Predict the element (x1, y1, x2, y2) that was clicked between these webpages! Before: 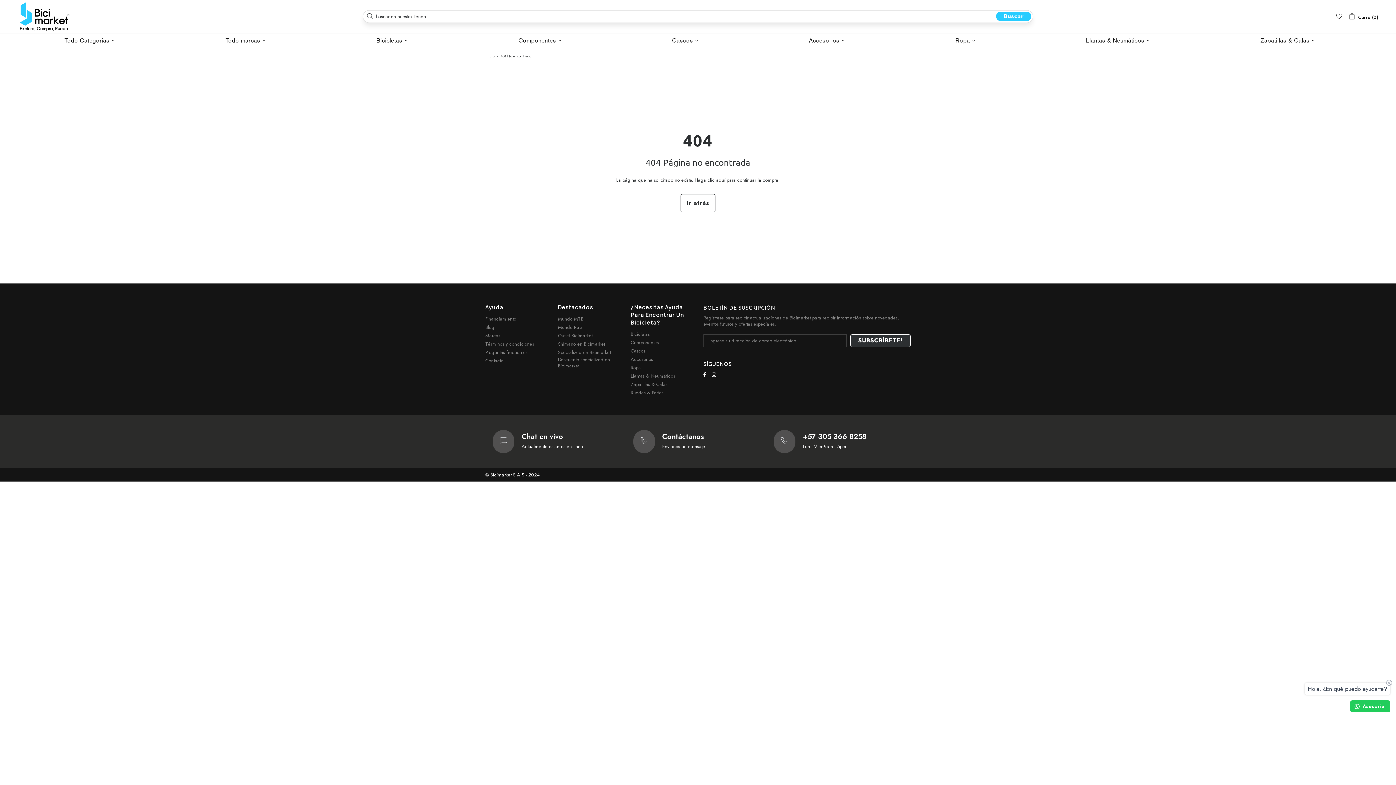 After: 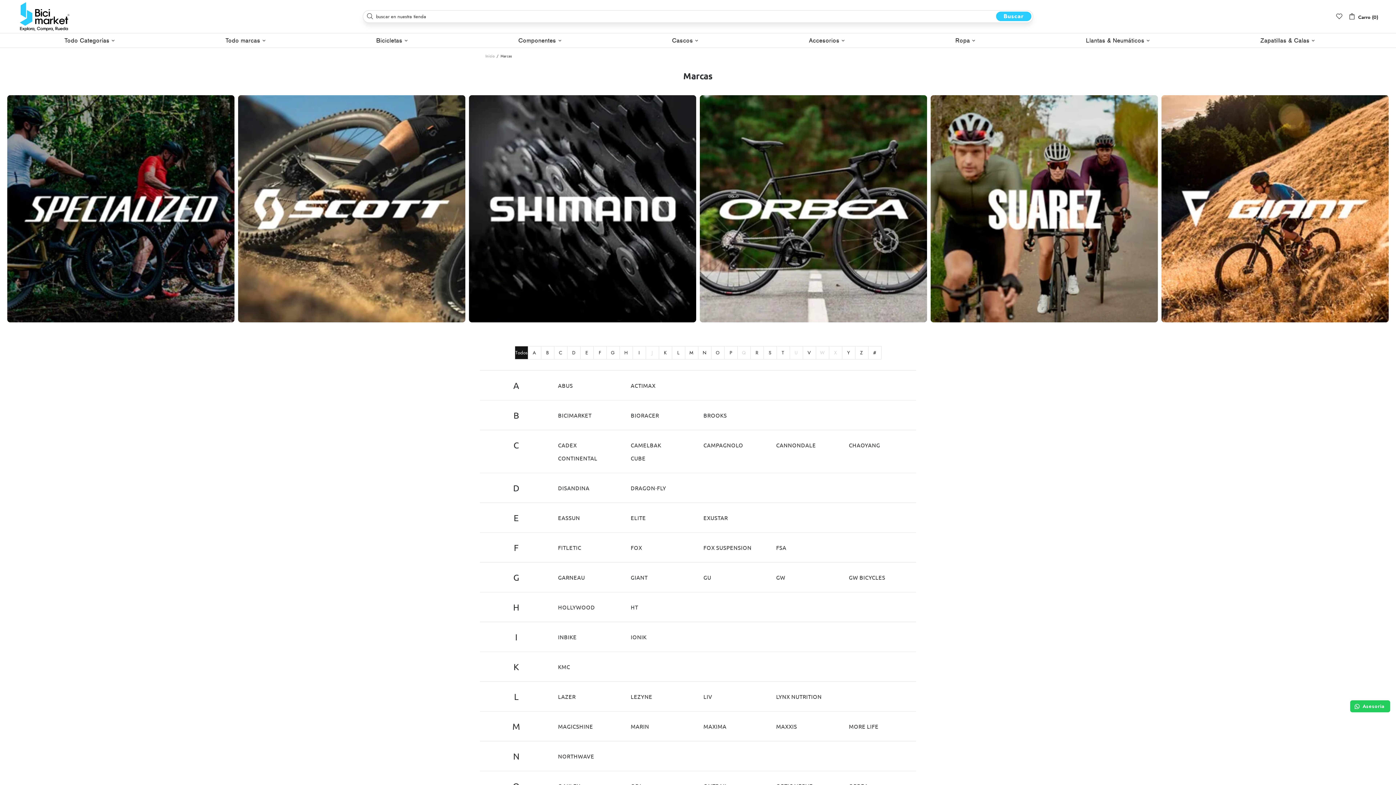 Action: label: Marcas bbox: (485, 332, 500, 338)